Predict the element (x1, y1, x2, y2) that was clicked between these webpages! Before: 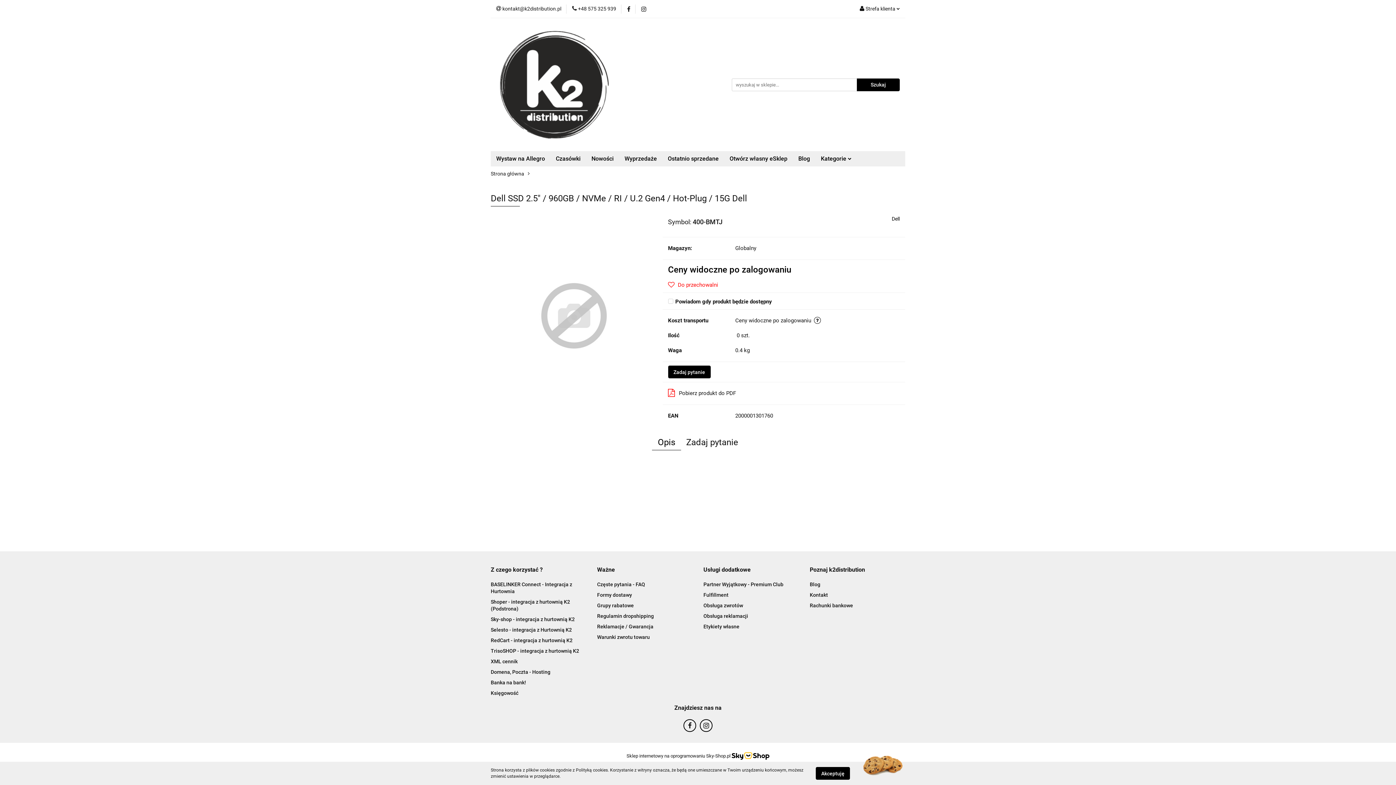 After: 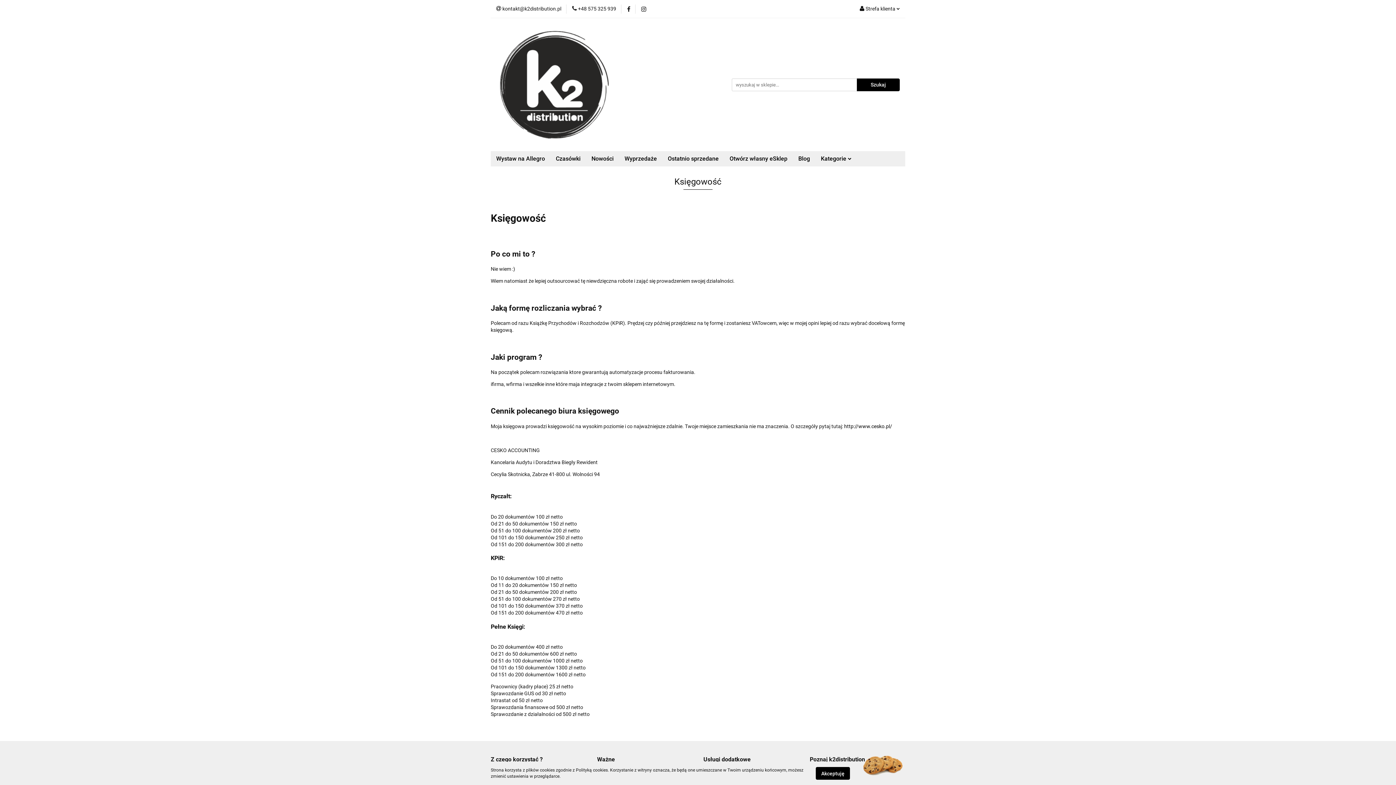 Action: bbox: (490, 690, 518, 696) label: Księgowość